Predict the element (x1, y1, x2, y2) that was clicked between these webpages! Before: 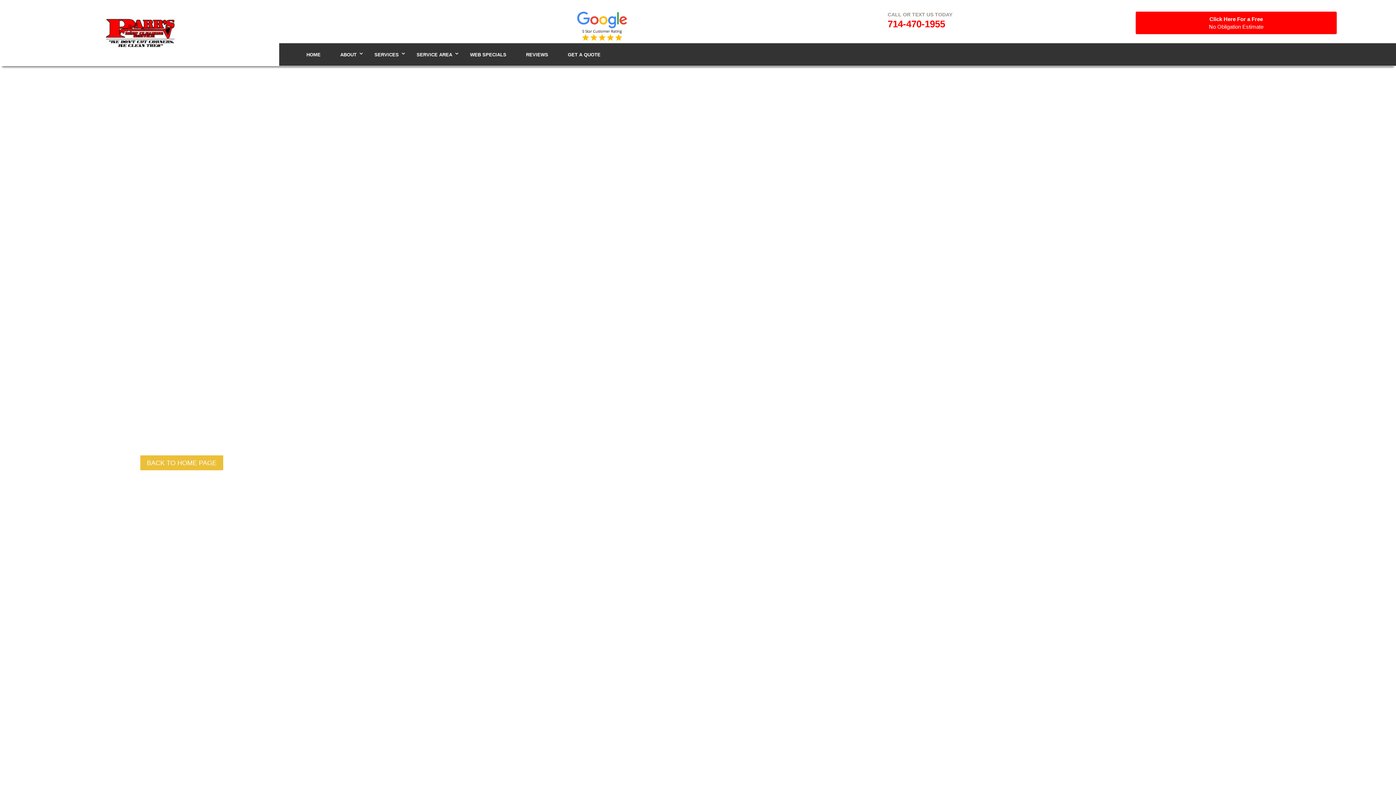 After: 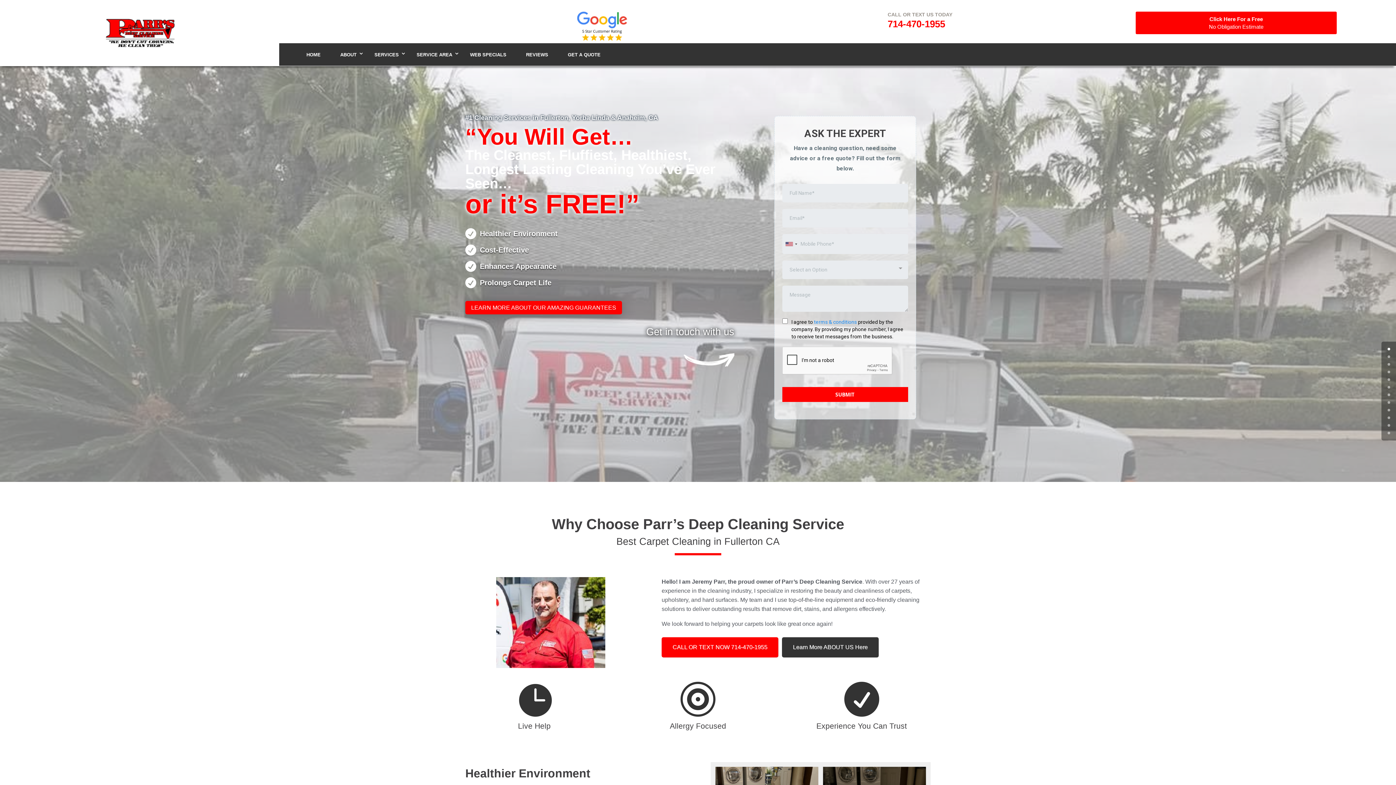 Action: bbox: (139, 454, 224, 471) label: BACK TO HOME PAGE